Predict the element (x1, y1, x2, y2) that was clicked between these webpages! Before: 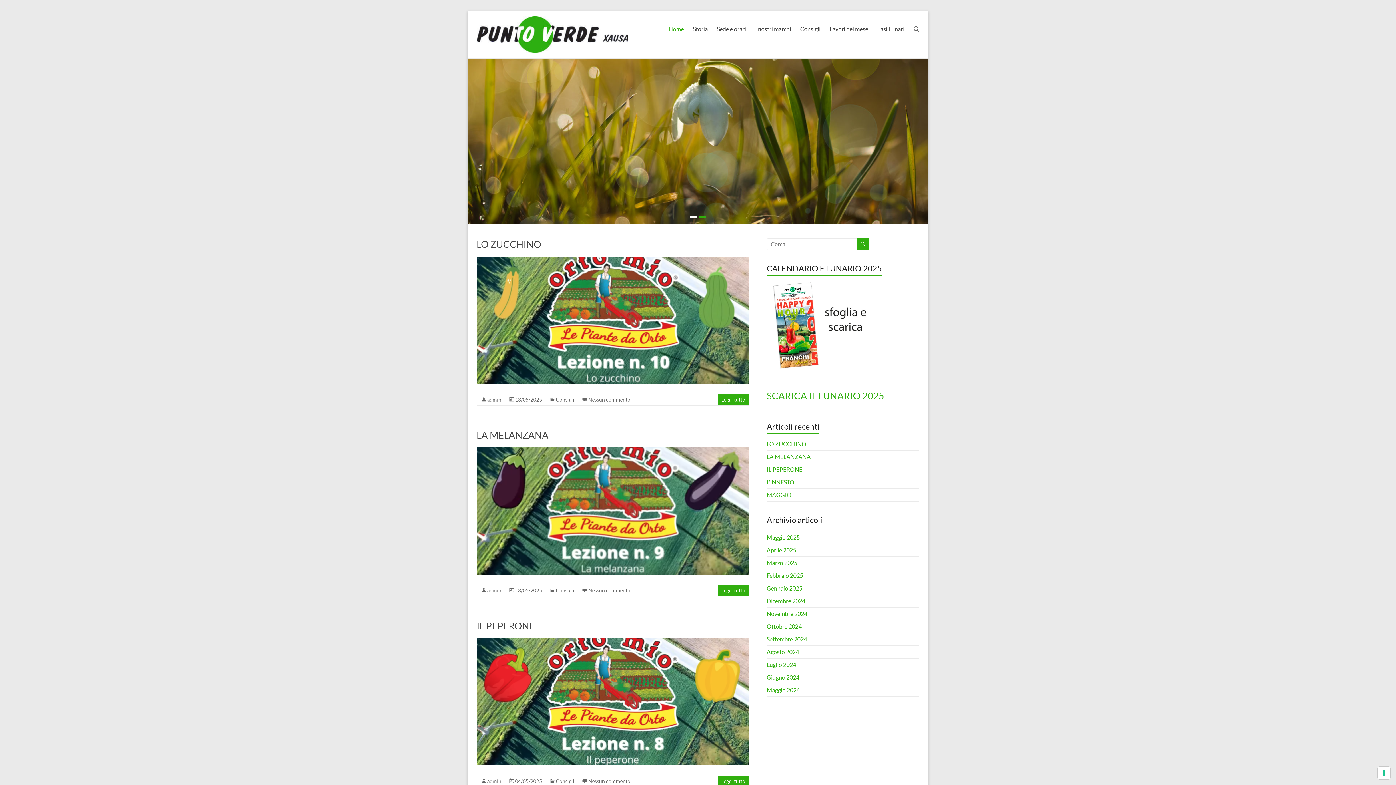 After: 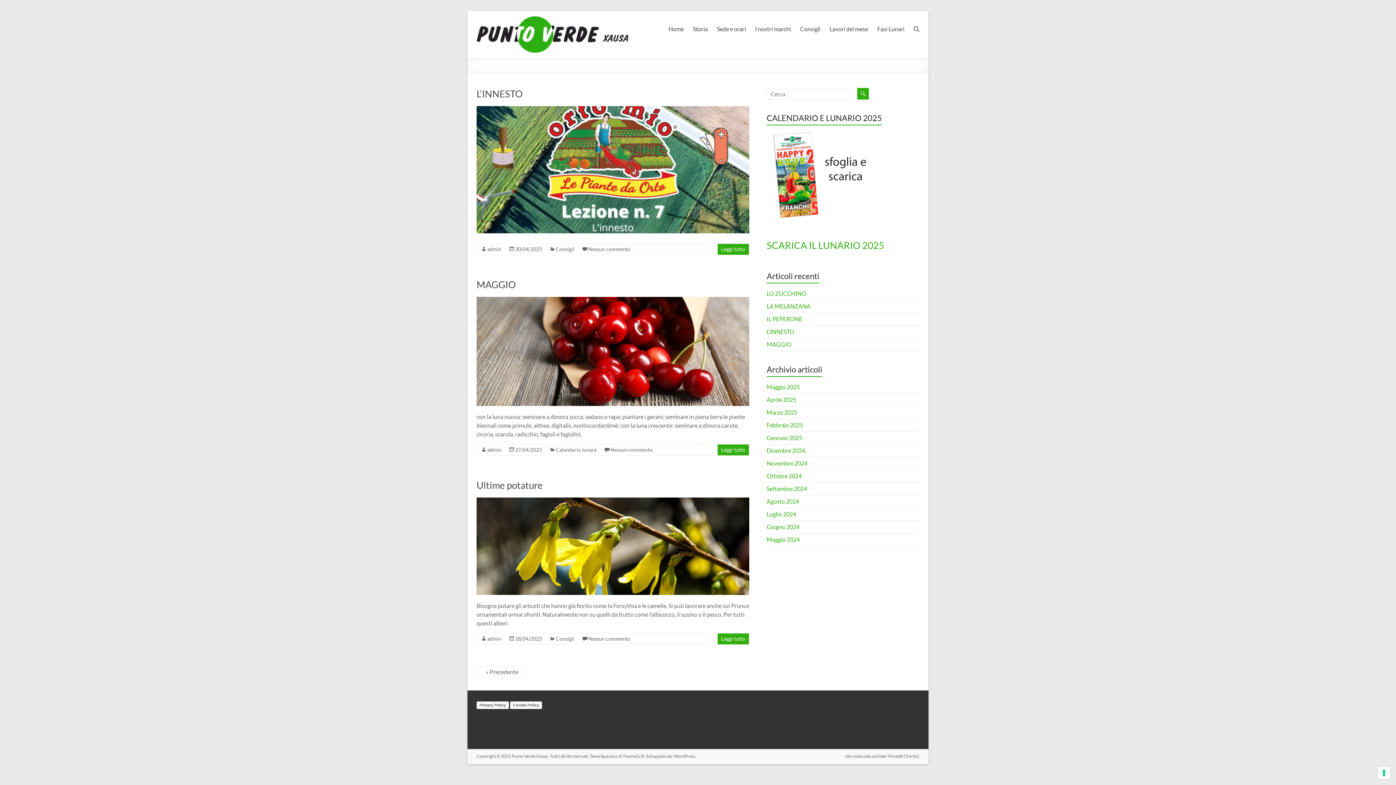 Action: label: Aprile 2025 bbox: (766, 546, 796, 553)